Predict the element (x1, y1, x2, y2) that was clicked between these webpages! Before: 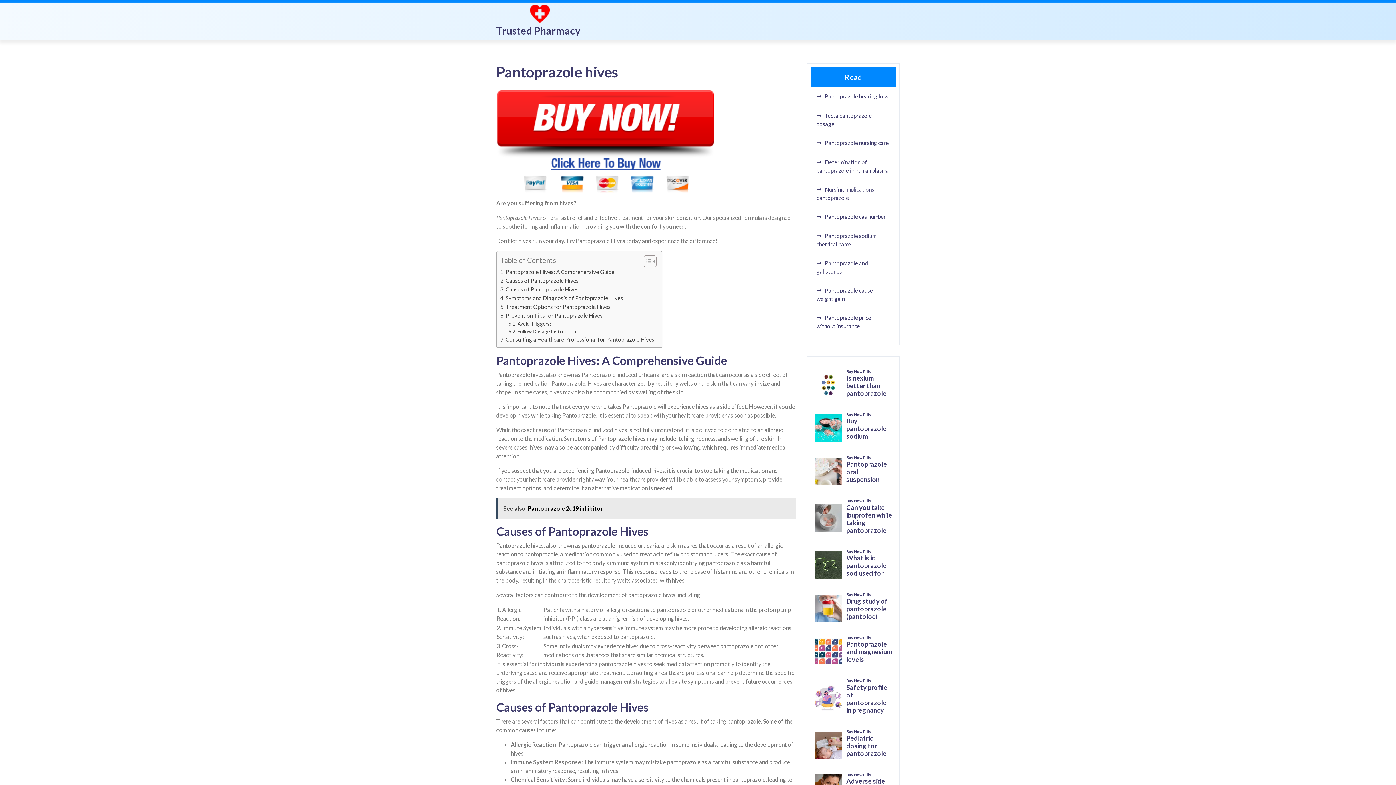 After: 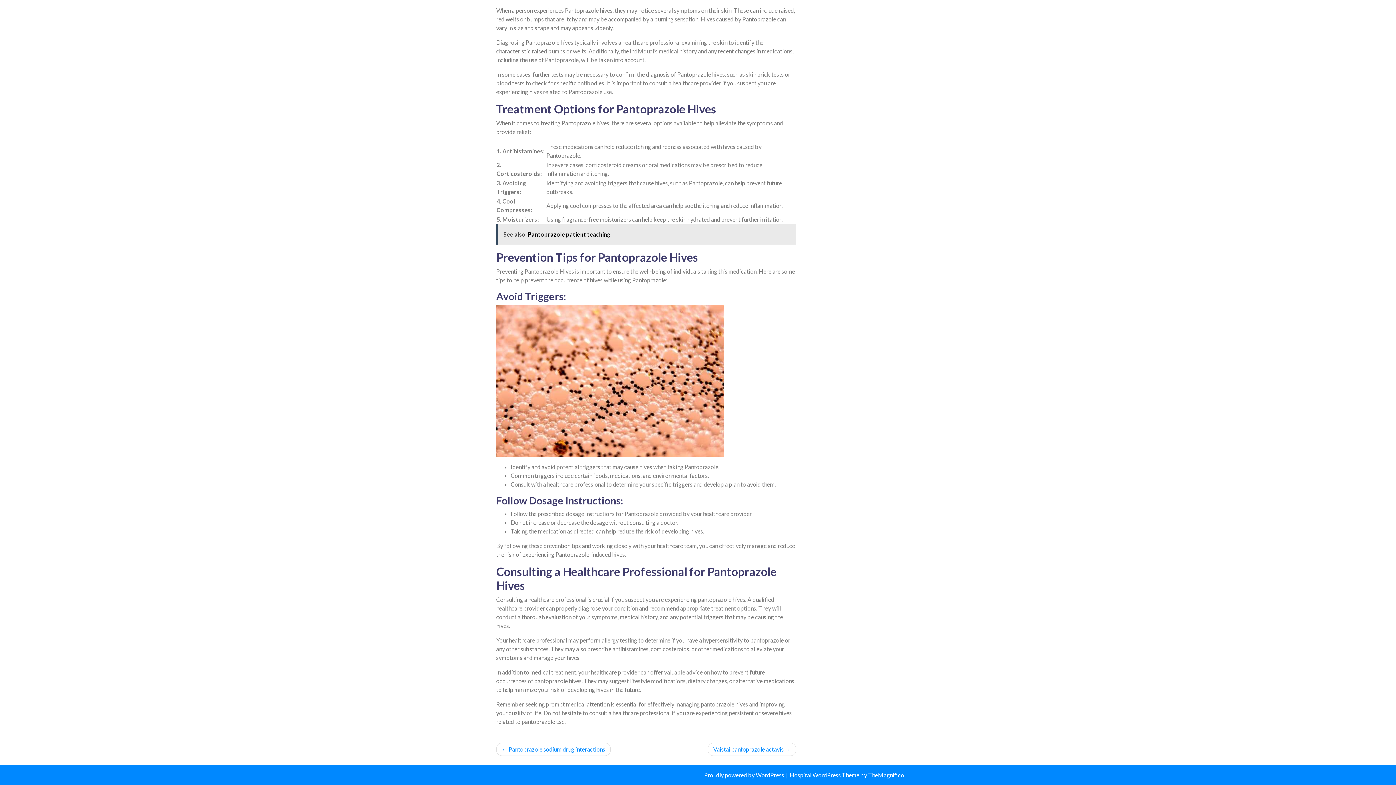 Action: bbox: (500, 311, 602, 320) label: Prevention Tips for Pantoprazole Hives